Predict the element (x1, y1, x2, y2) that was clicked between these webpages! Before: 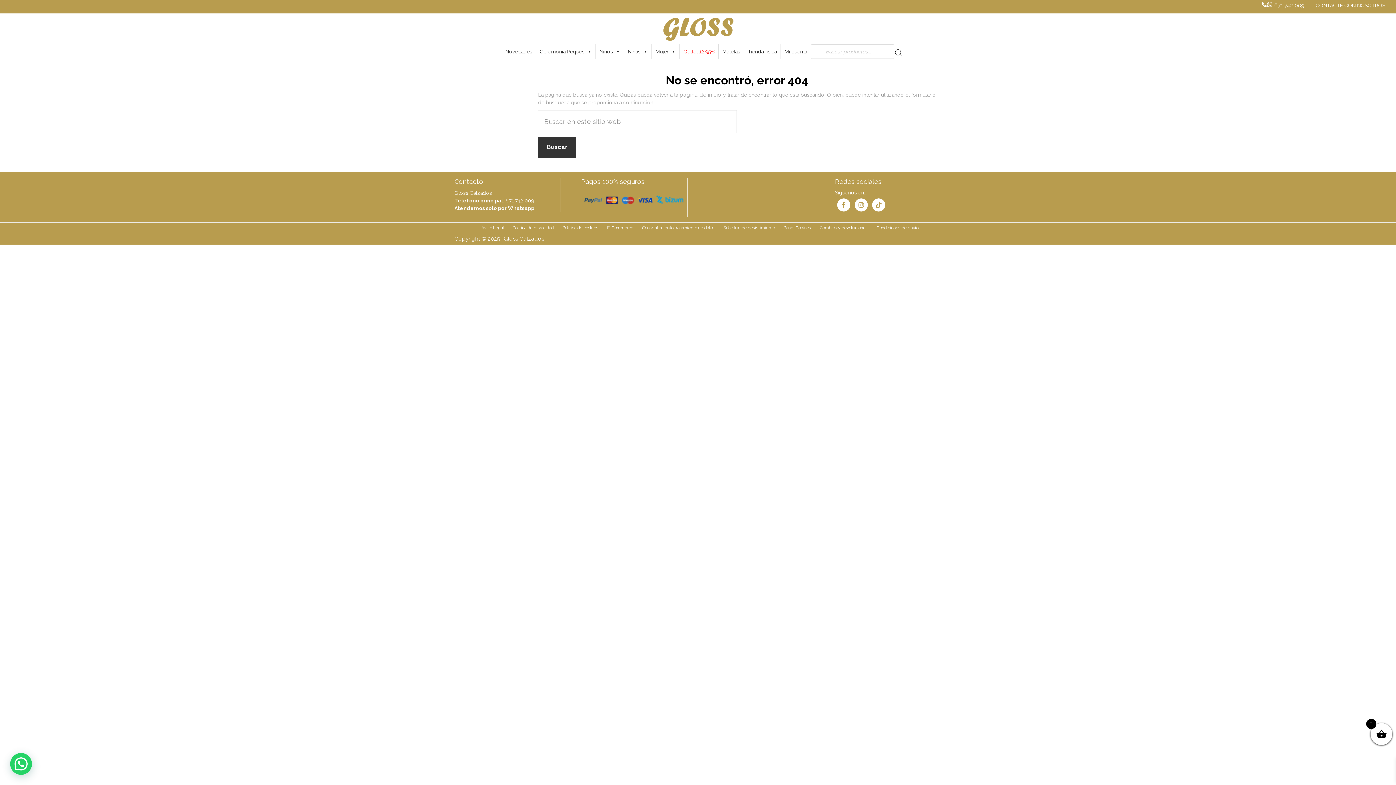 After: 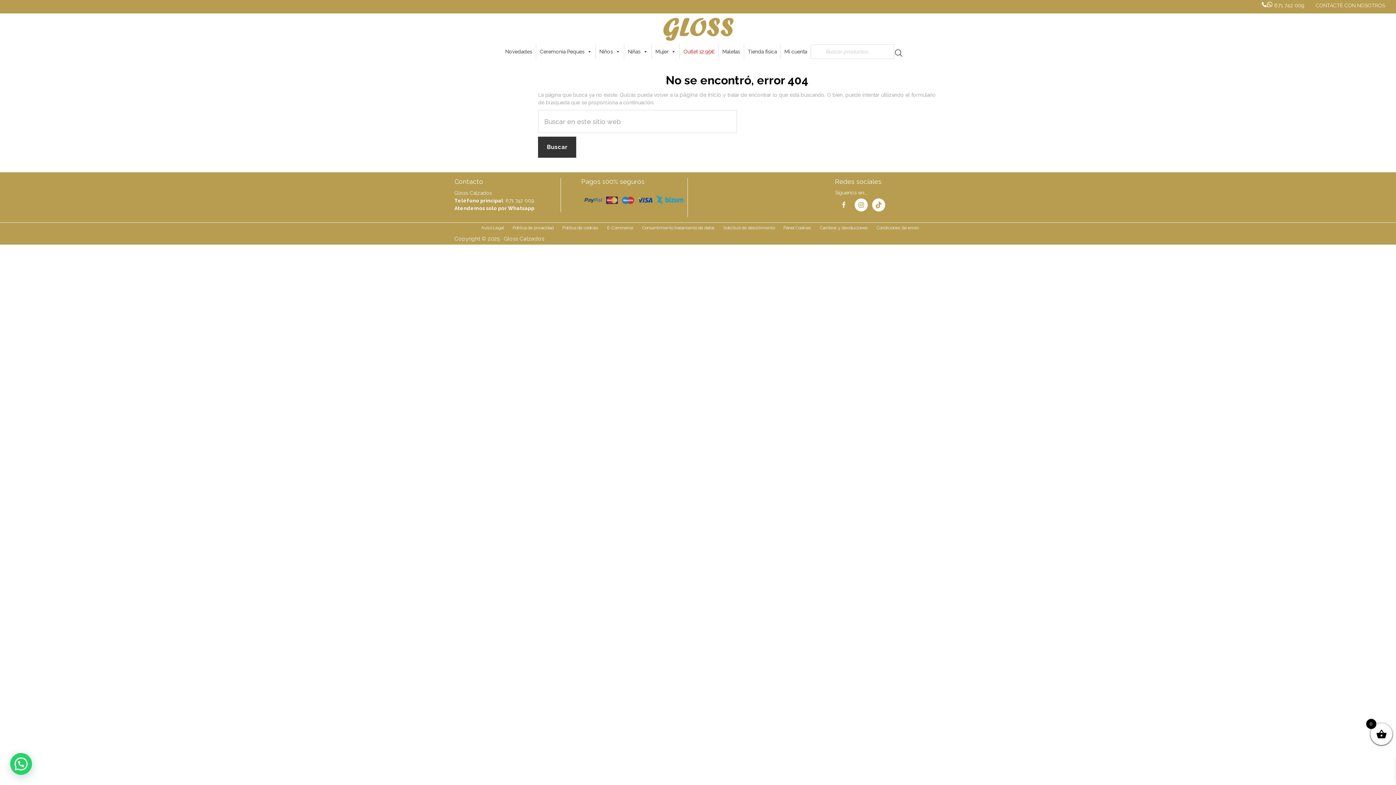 Action: bbox: (837, 198, 850, 211)